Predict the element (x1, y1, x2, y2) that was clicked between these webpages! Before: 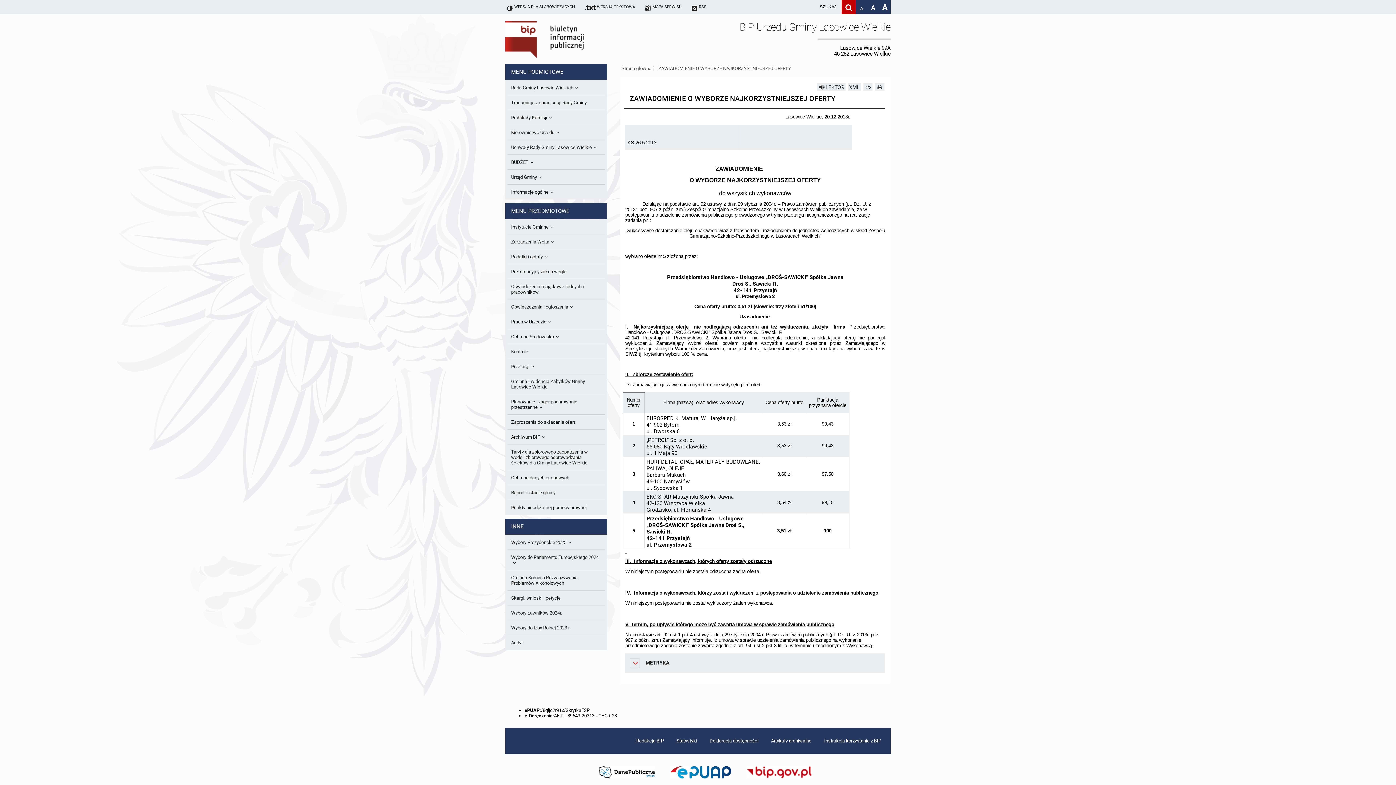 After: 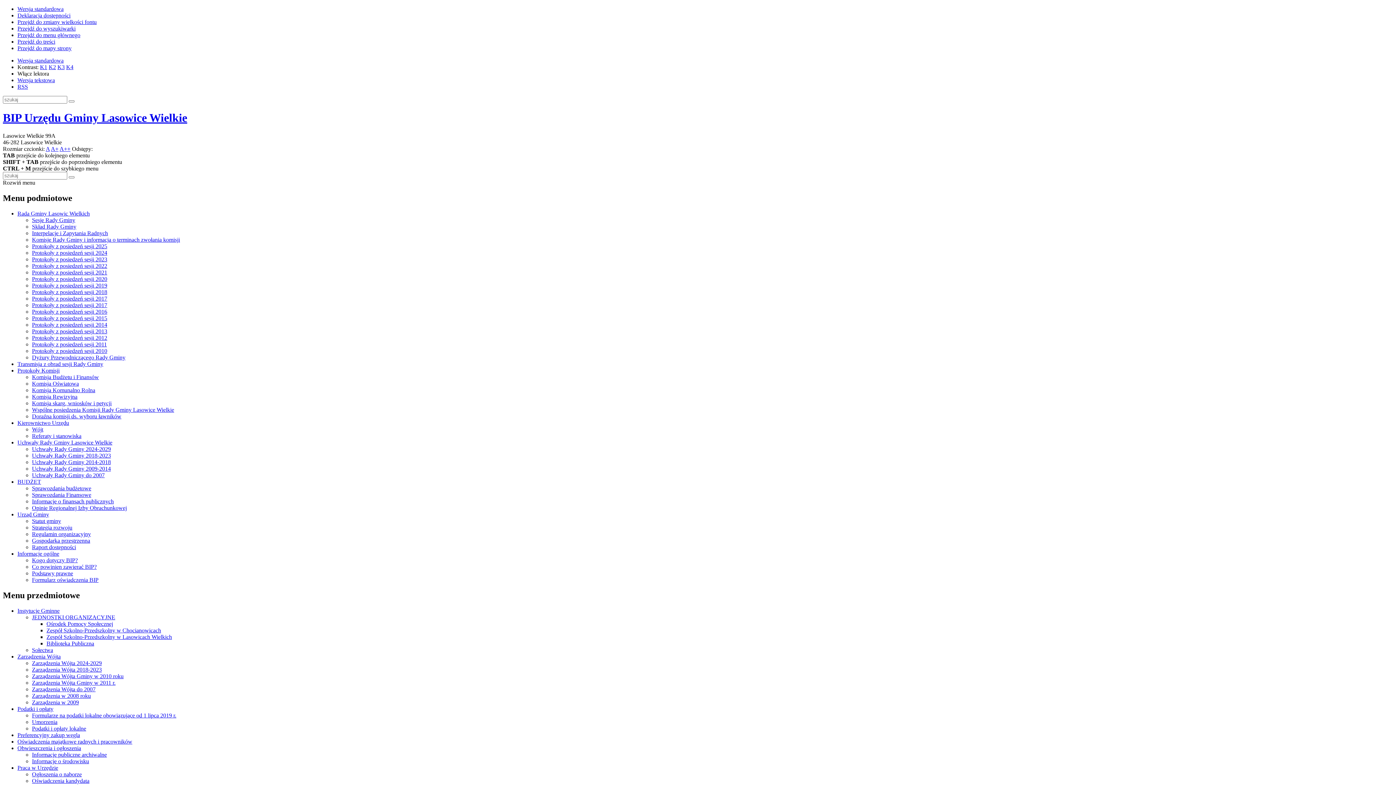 Action: label: WERSJA TEKSTOWA bbox: (583, 0, 635, 13)